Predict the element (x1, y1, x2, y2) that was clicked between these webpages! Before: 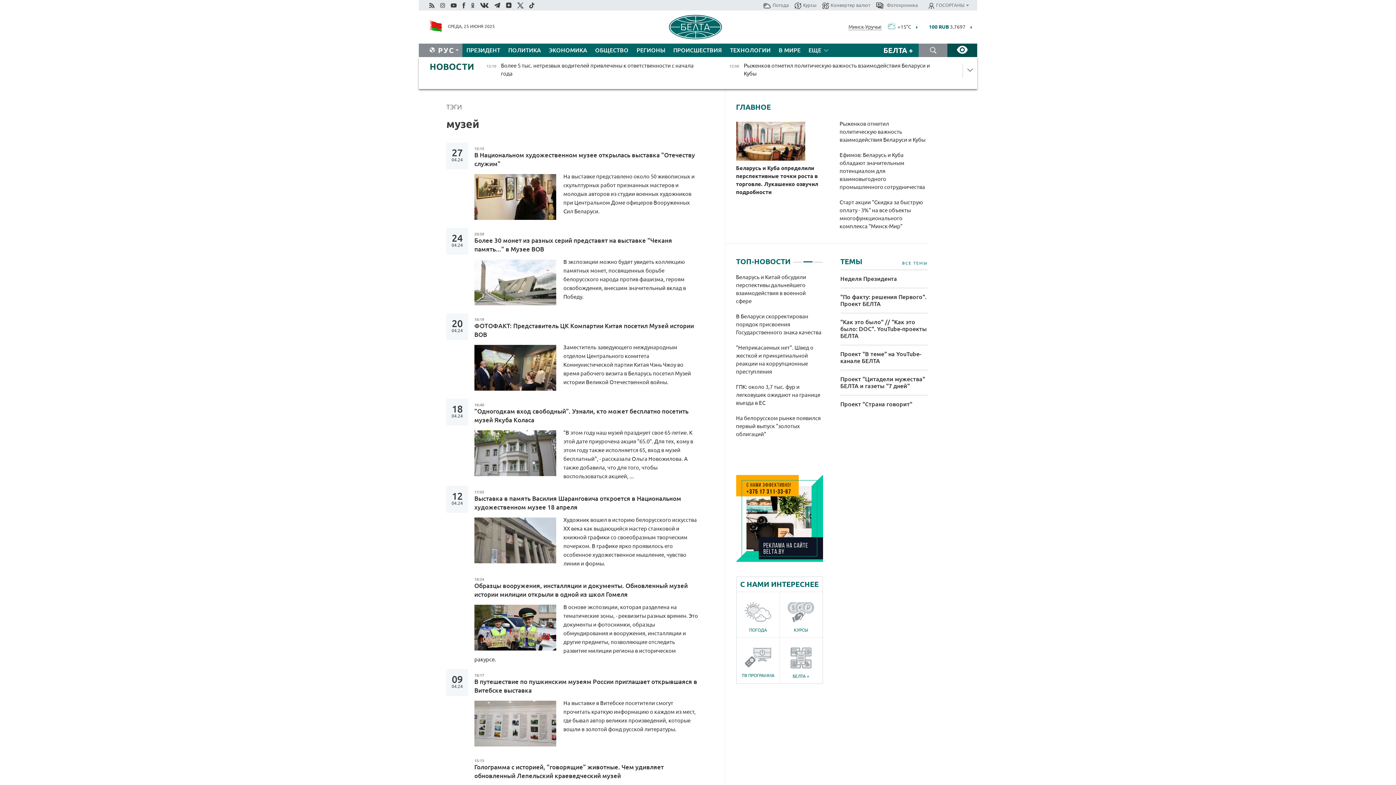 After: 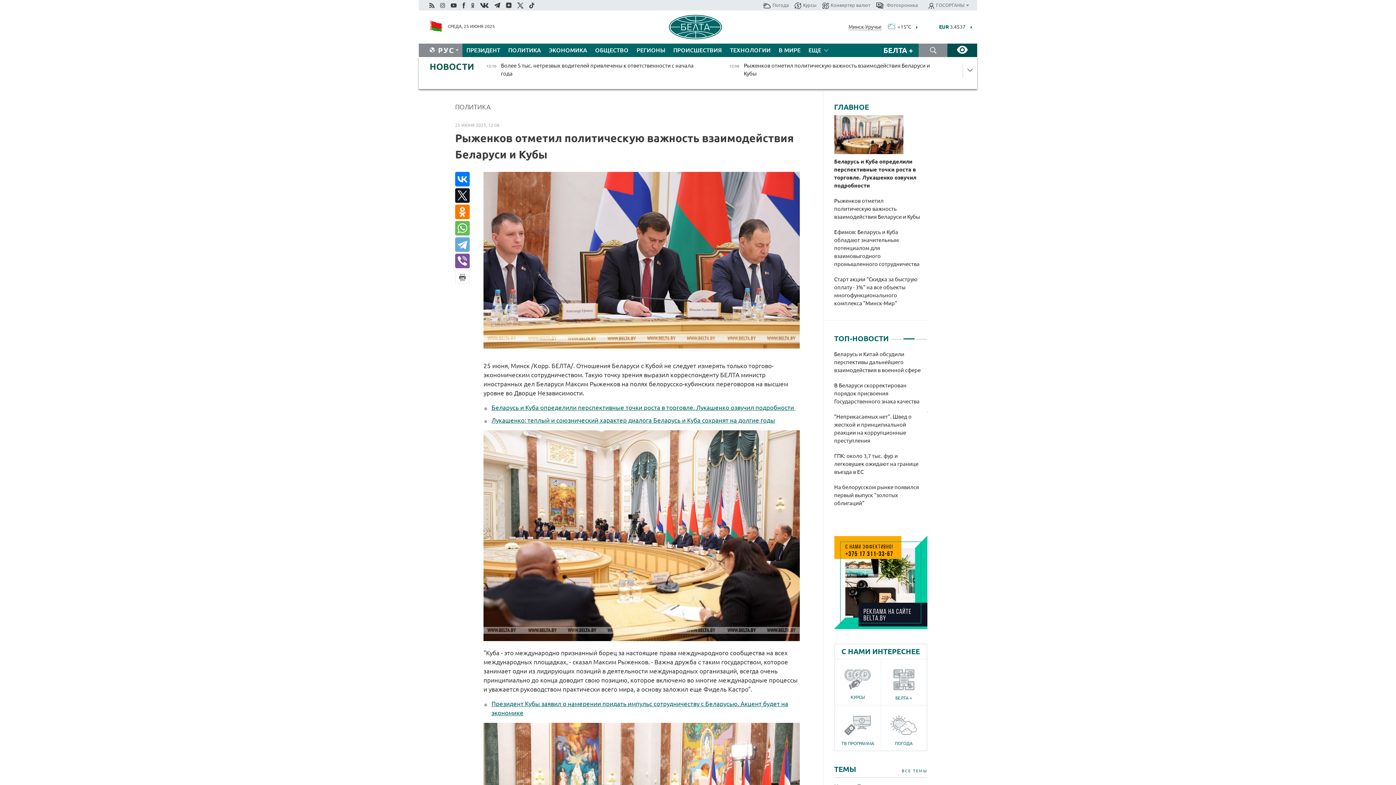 Action: bbox: (720, 60, 955, 80) label: 12:08
Рыженков отметил политическую важность взаимодействия Беларуси и Кубы 
Политика